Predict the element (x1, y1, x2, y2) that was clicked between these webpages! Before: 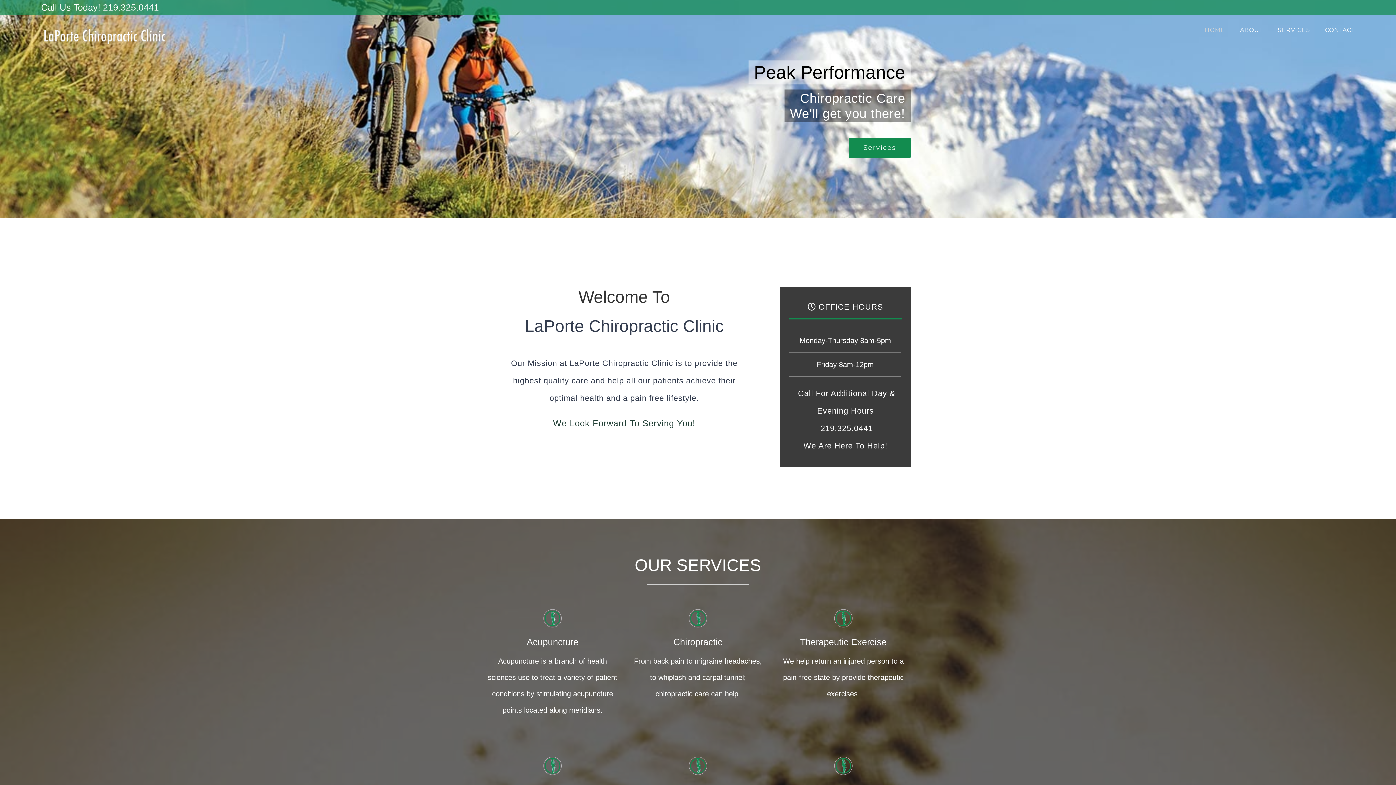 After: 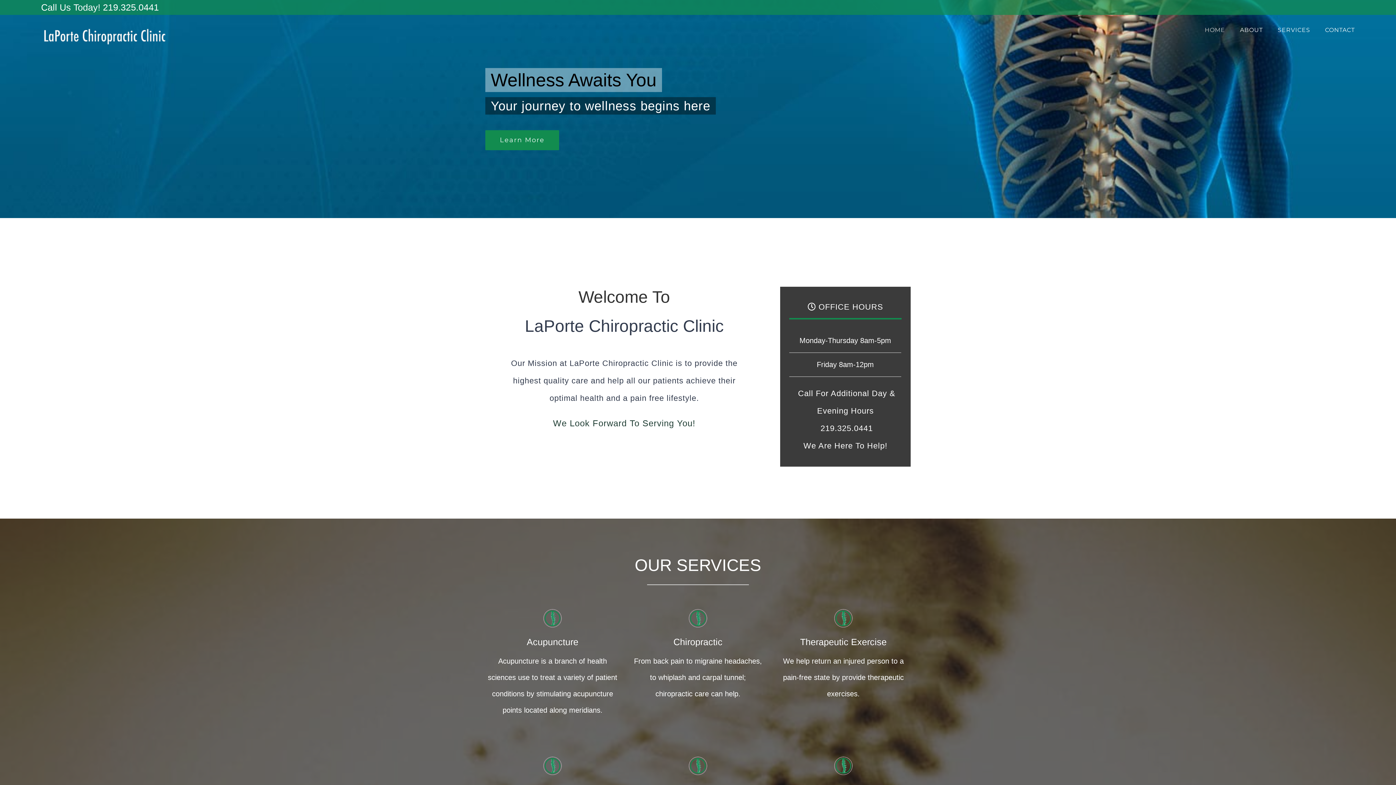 Action: bbox: (1205, 14, 1225, 45) label: HOME